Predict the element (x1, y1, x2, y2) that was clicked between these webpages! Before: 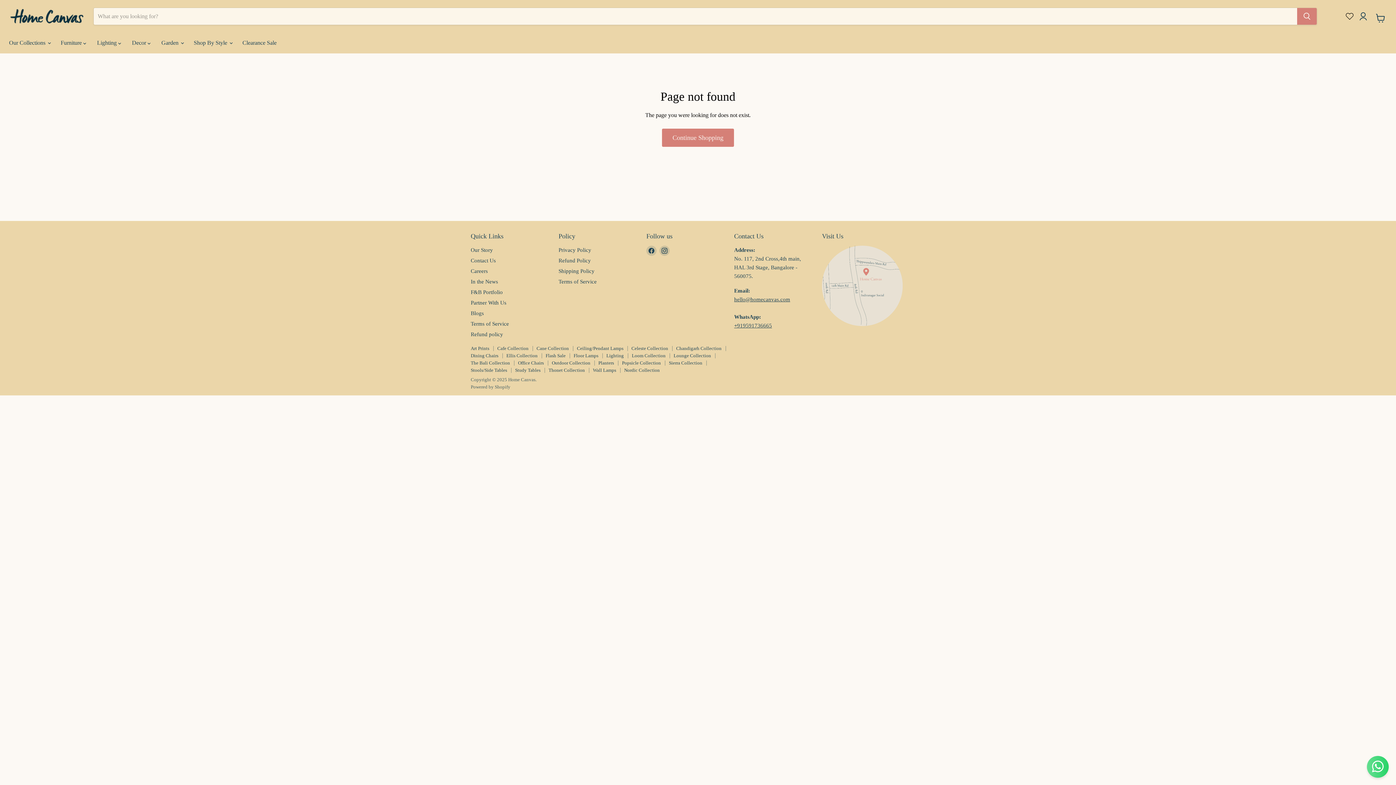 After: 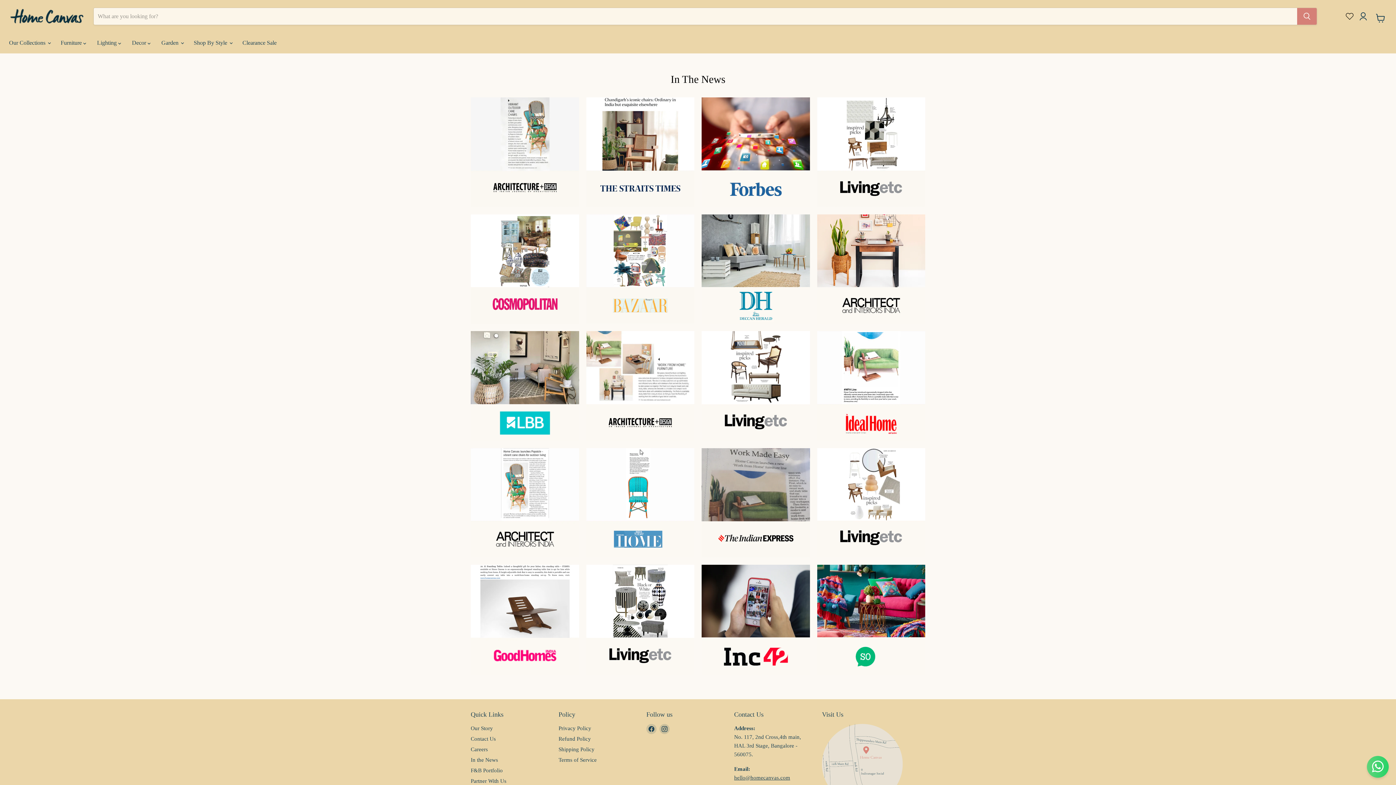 Action: label: In the News bbox: (470, 278, 498, 284)